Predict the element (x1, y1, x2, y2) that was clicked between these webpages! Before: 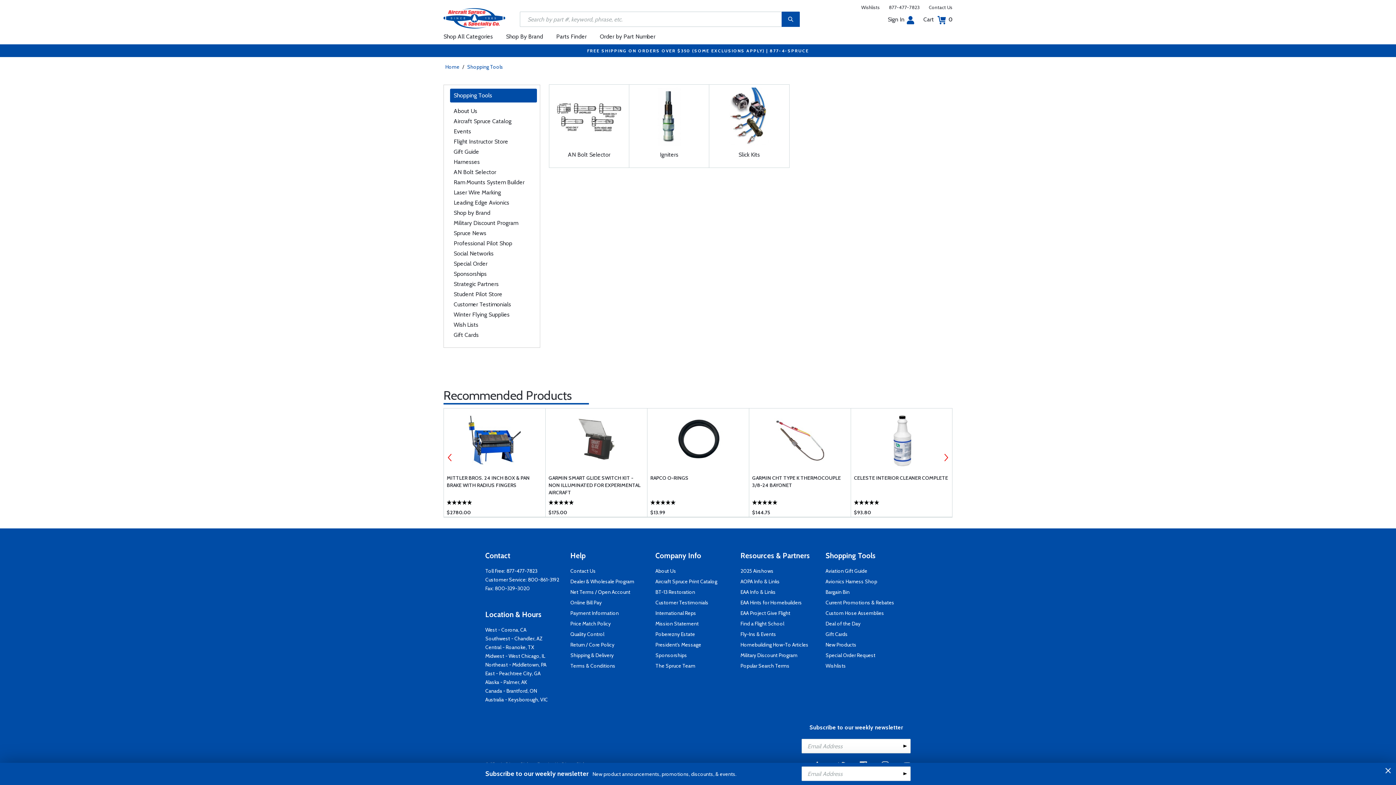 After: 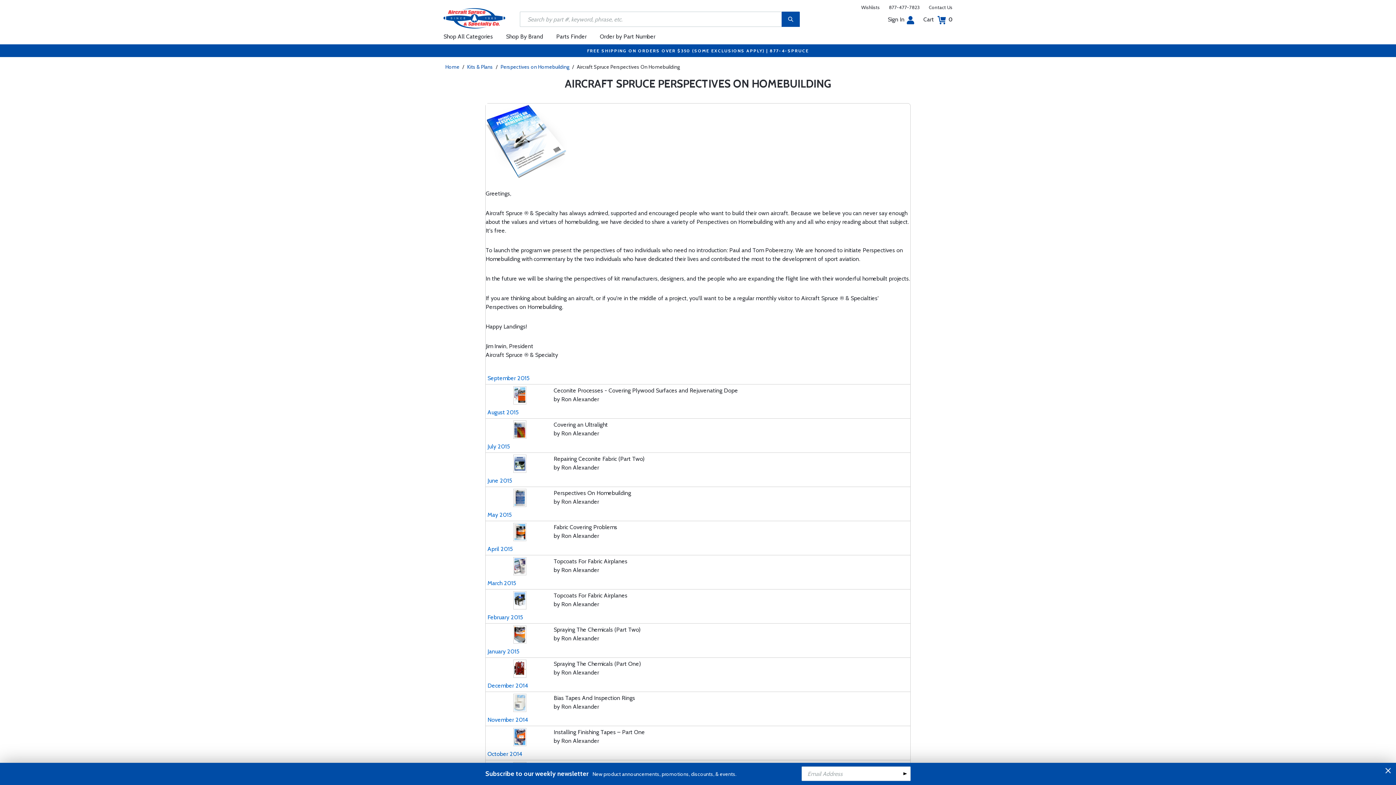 Action: label: Homebuilding How-To Articles bbox: (740, 640, 808, 649)